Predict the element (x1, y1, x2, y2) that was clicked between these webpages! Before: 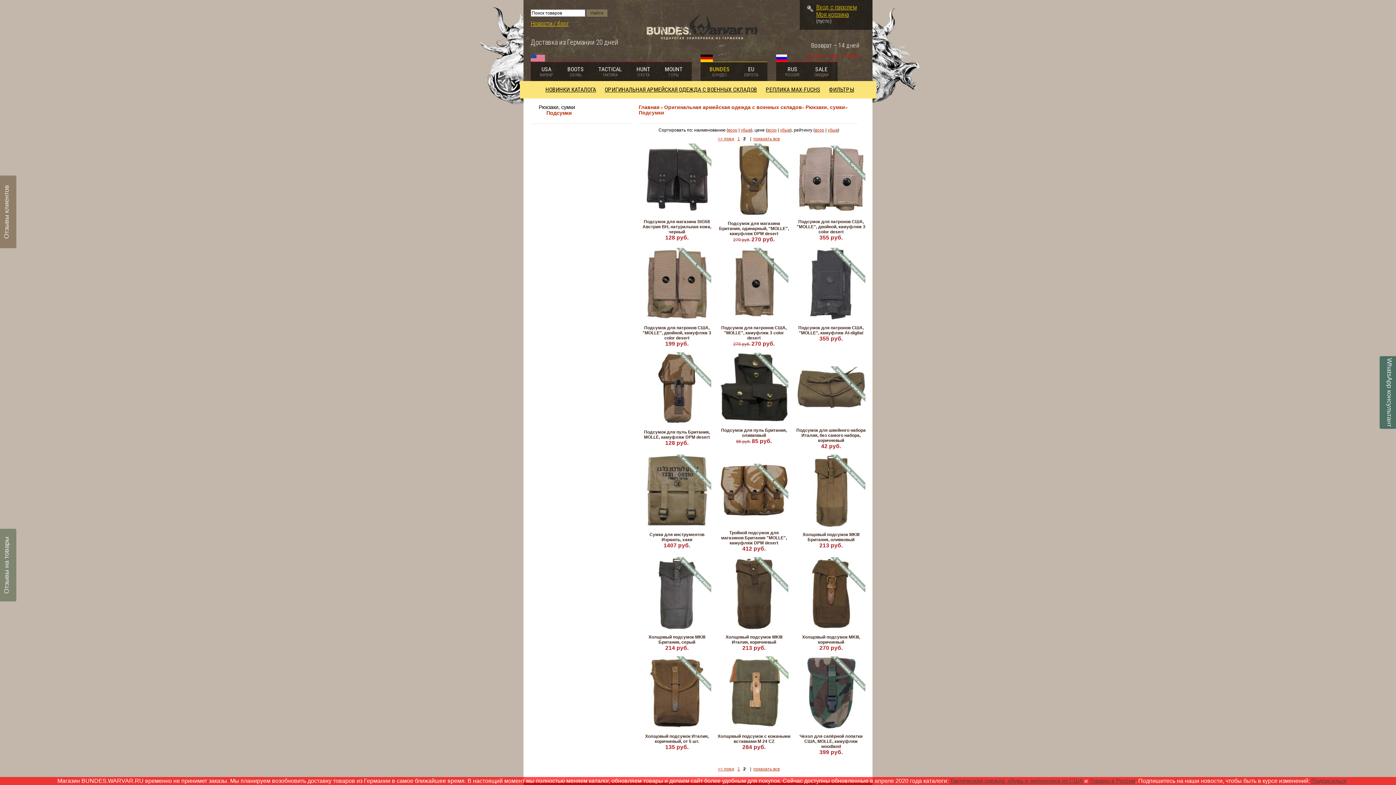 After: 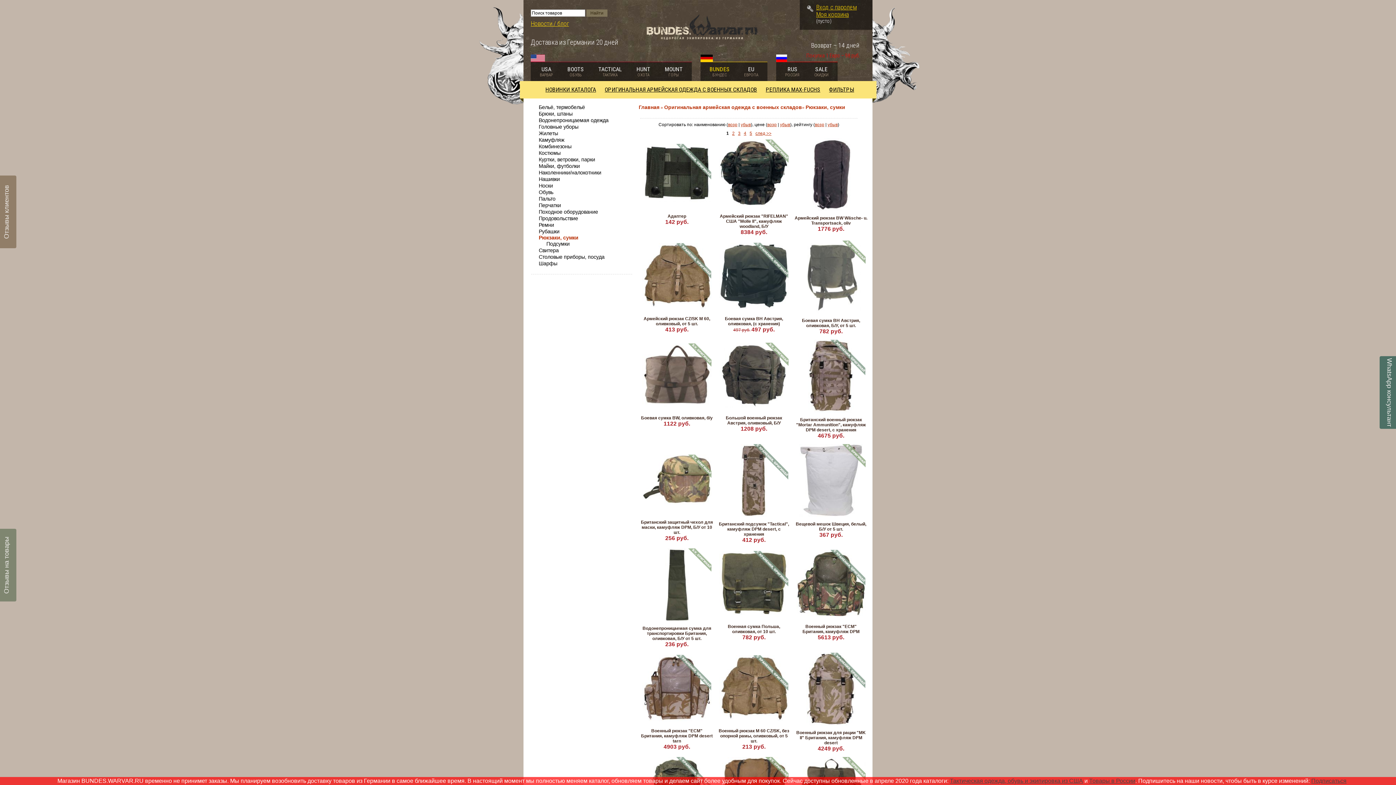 Action: bbox: (805, 104, 845, 110) label: Рюкзаки, сумки